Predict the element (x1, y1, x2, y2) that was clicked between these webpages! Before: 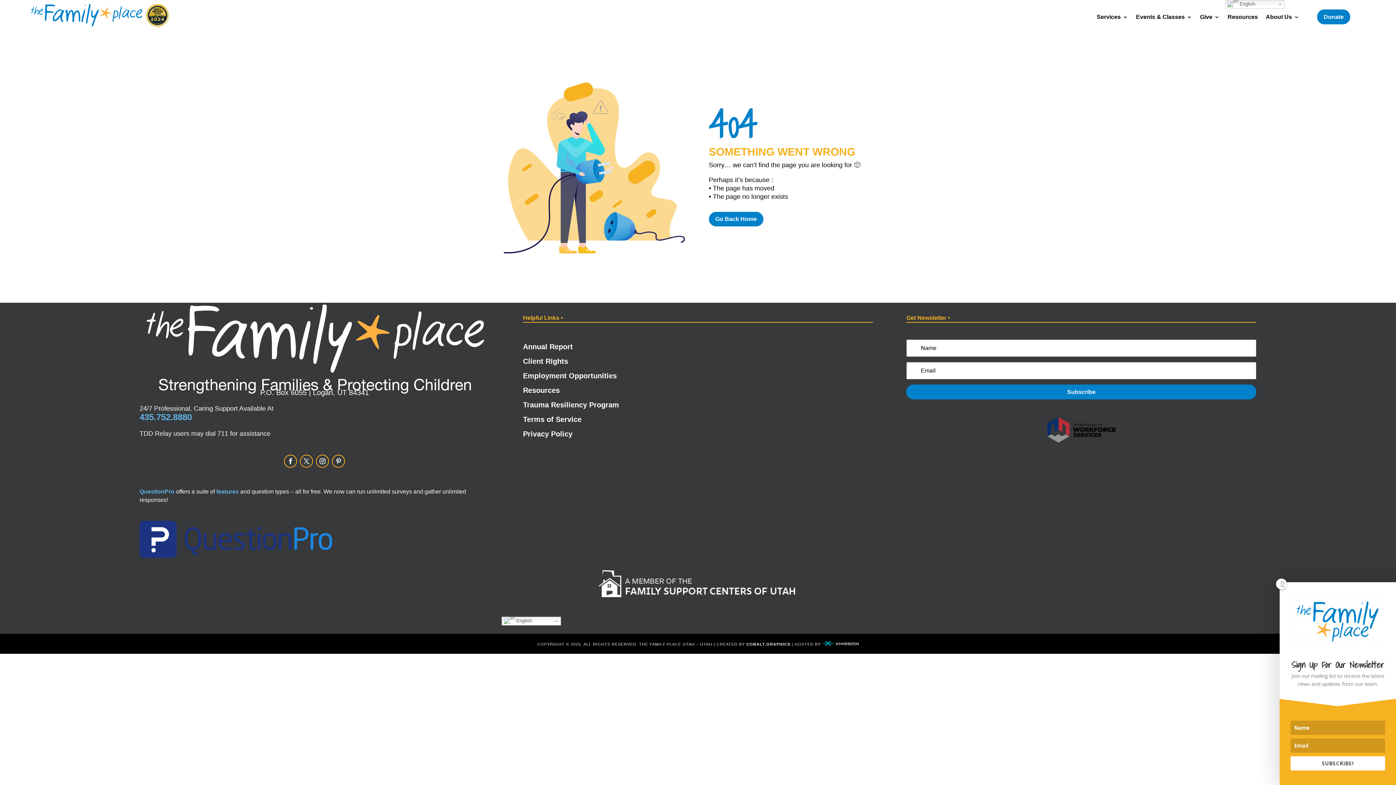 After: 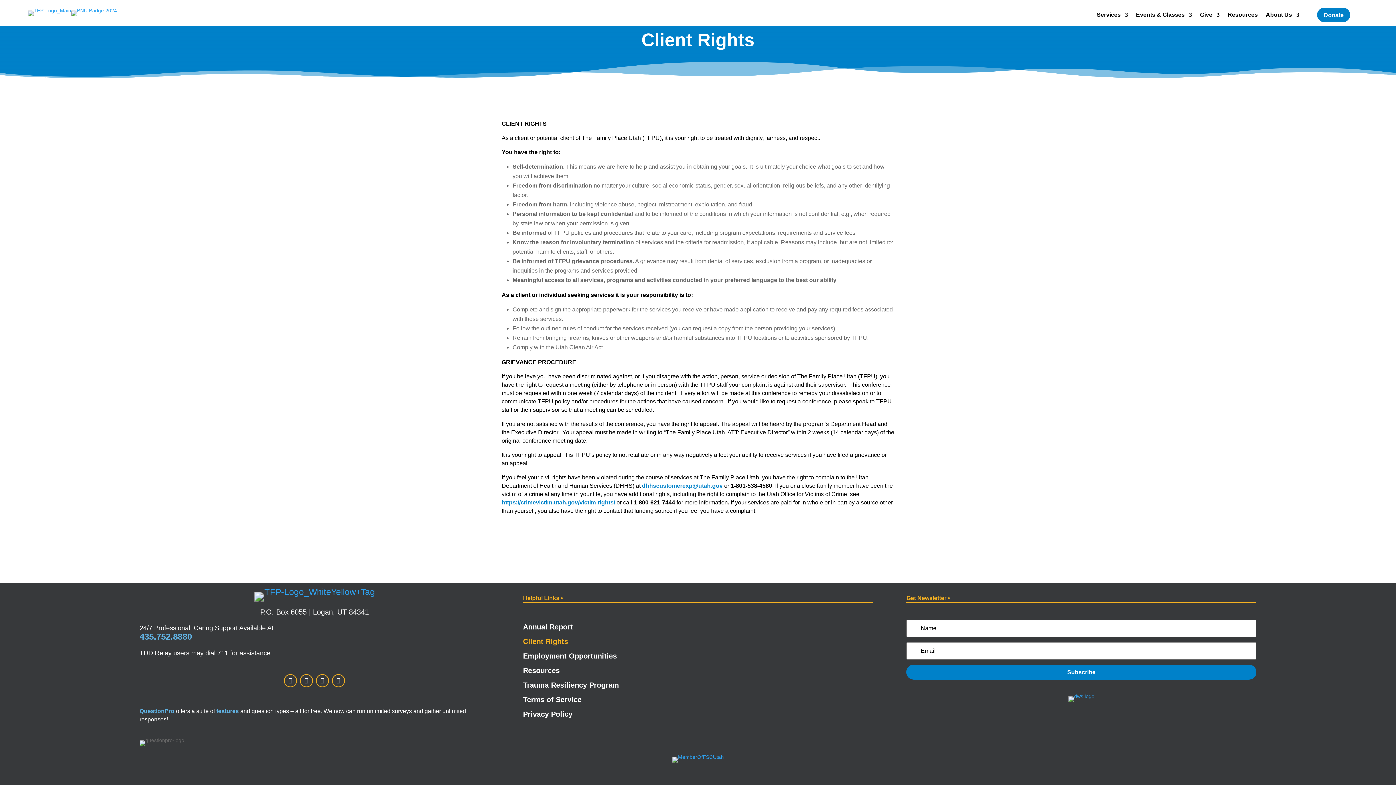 Action: bbox: (523, 357, 568, 368) label: Client Rights